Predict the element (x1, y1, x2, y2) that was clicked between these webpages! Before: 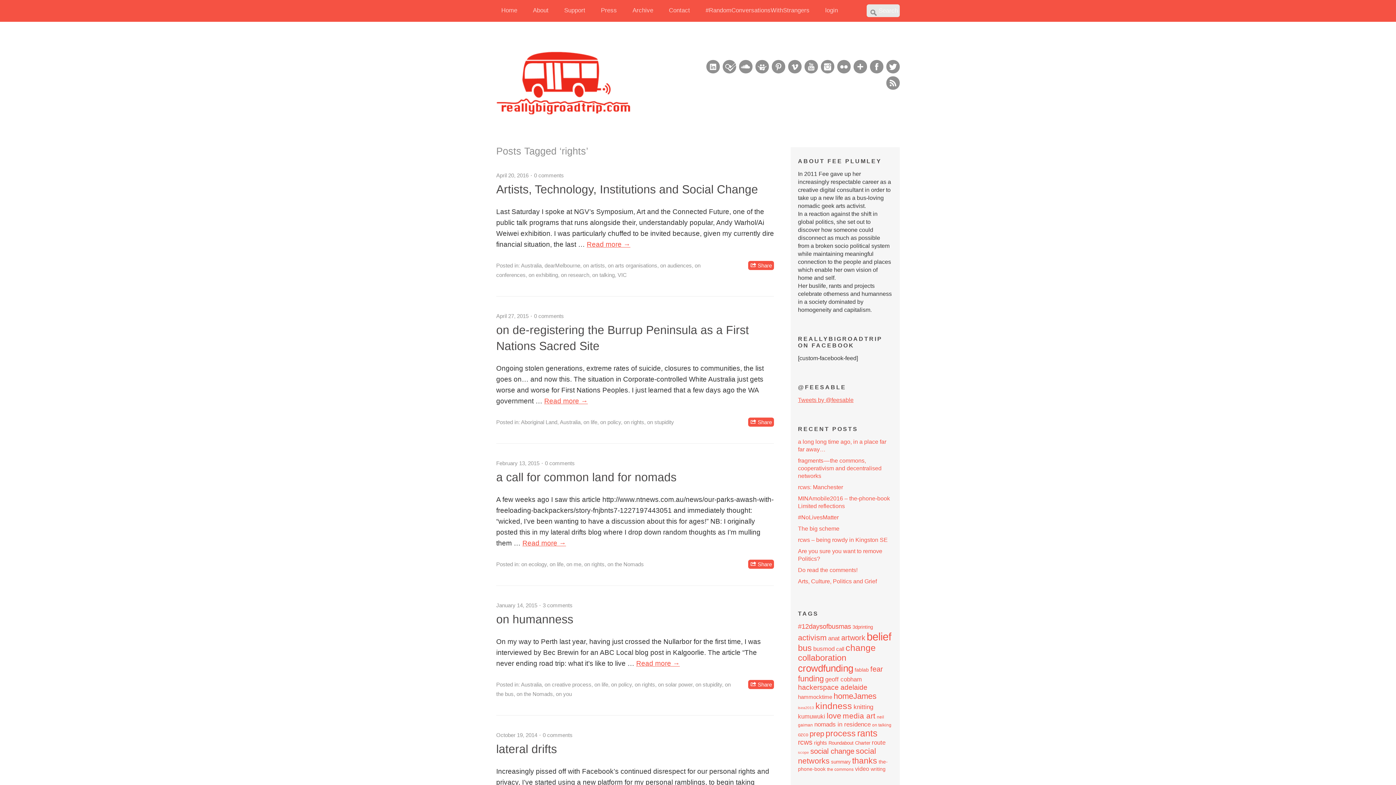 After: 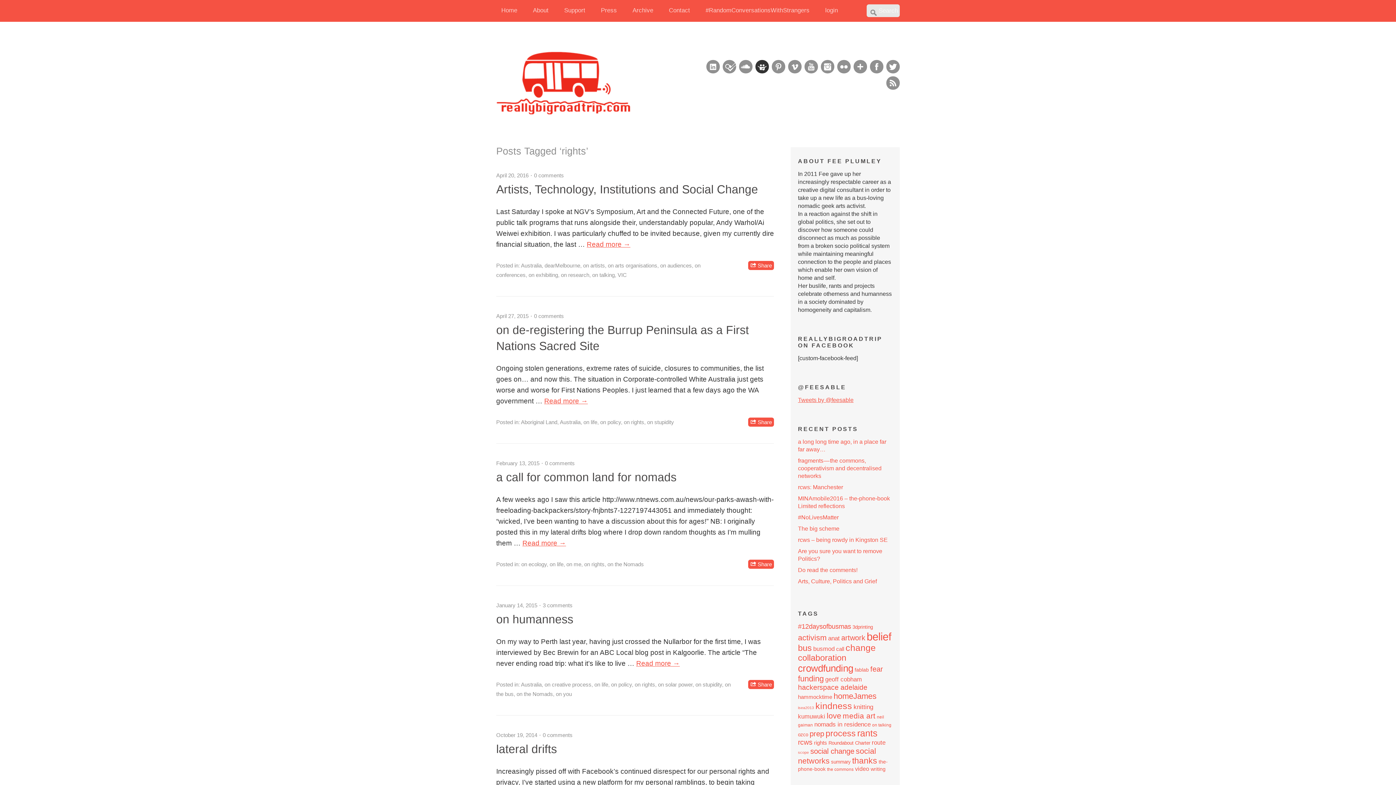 Action: bbox: (755, 60, 769, 73) label: Slideshare